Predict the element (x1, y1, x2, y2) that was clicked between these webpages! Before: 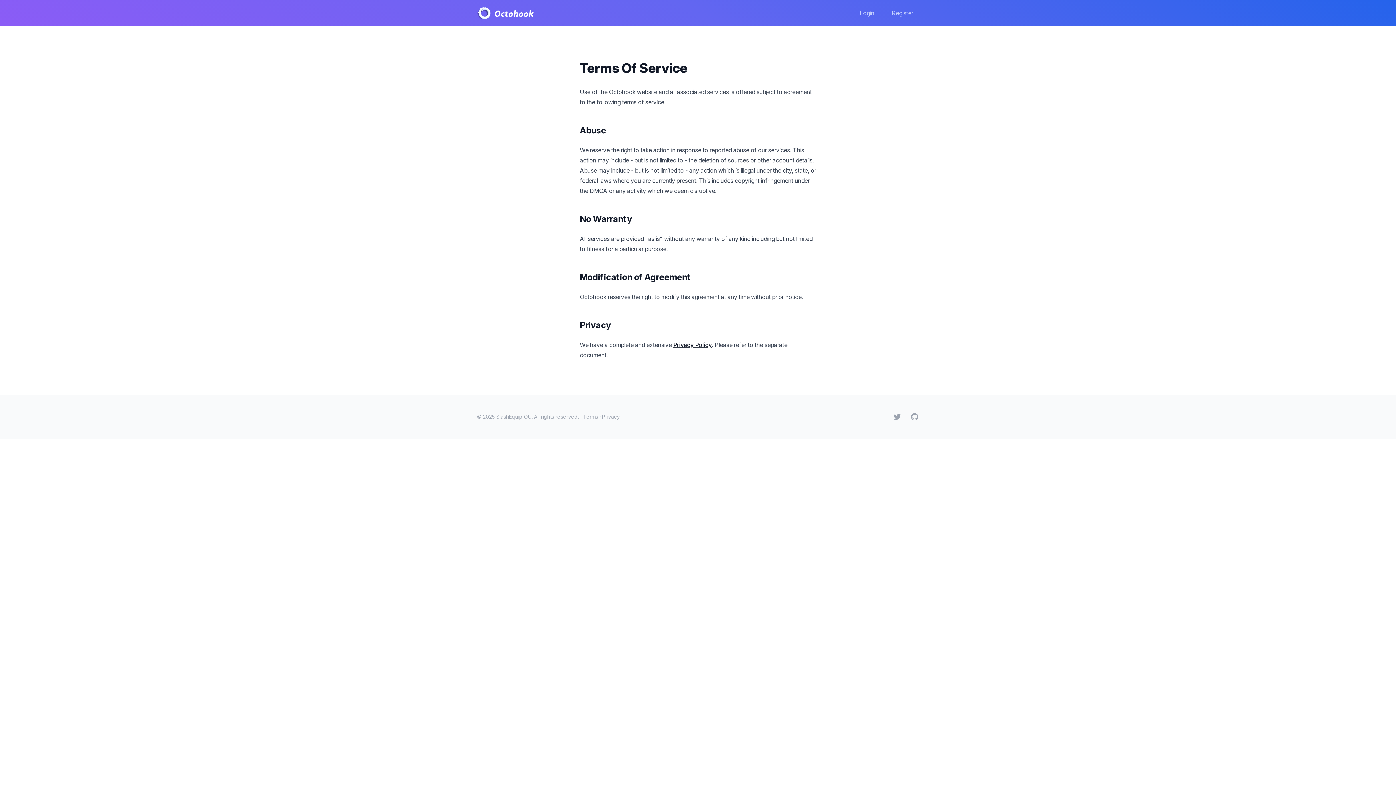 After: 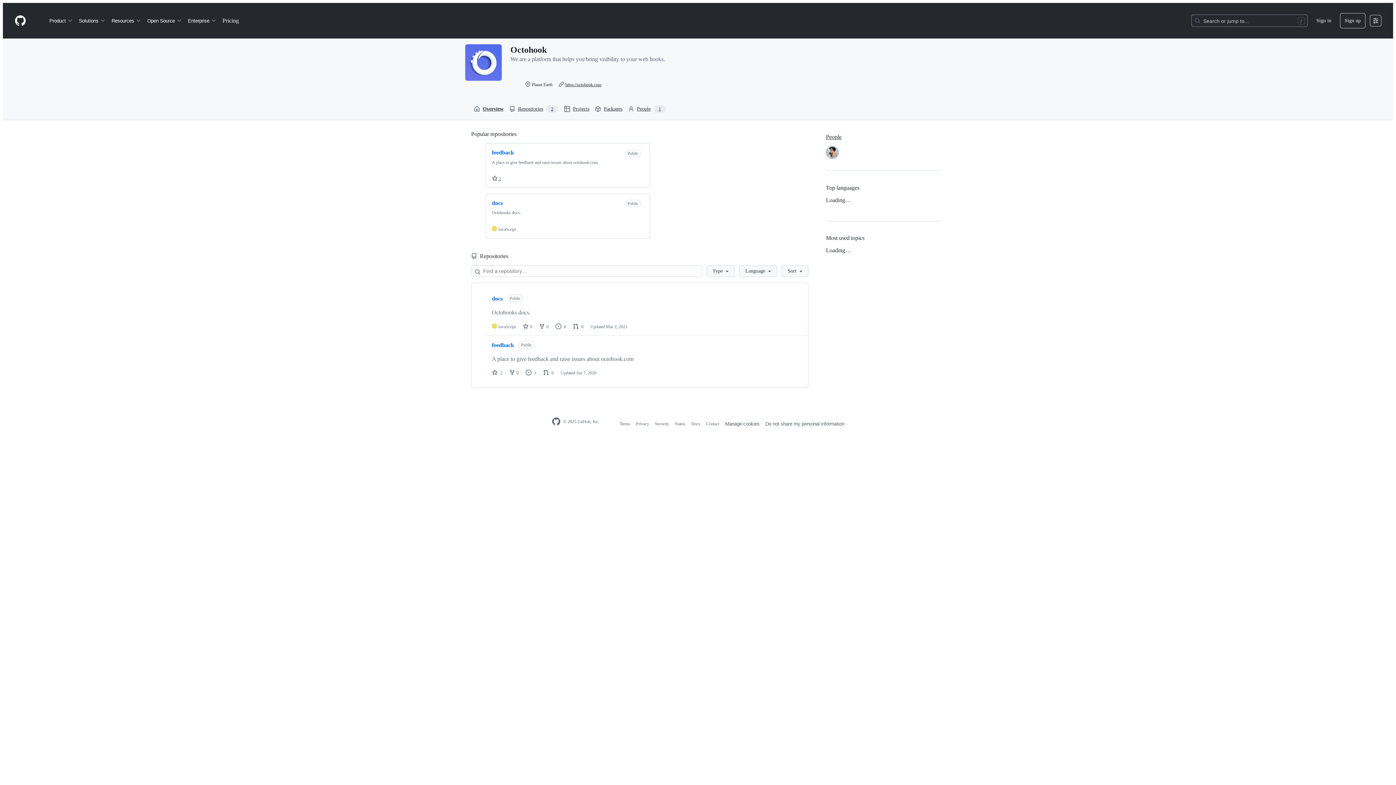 Action: bbox: (910, 412, 919, 421) label: GitHub